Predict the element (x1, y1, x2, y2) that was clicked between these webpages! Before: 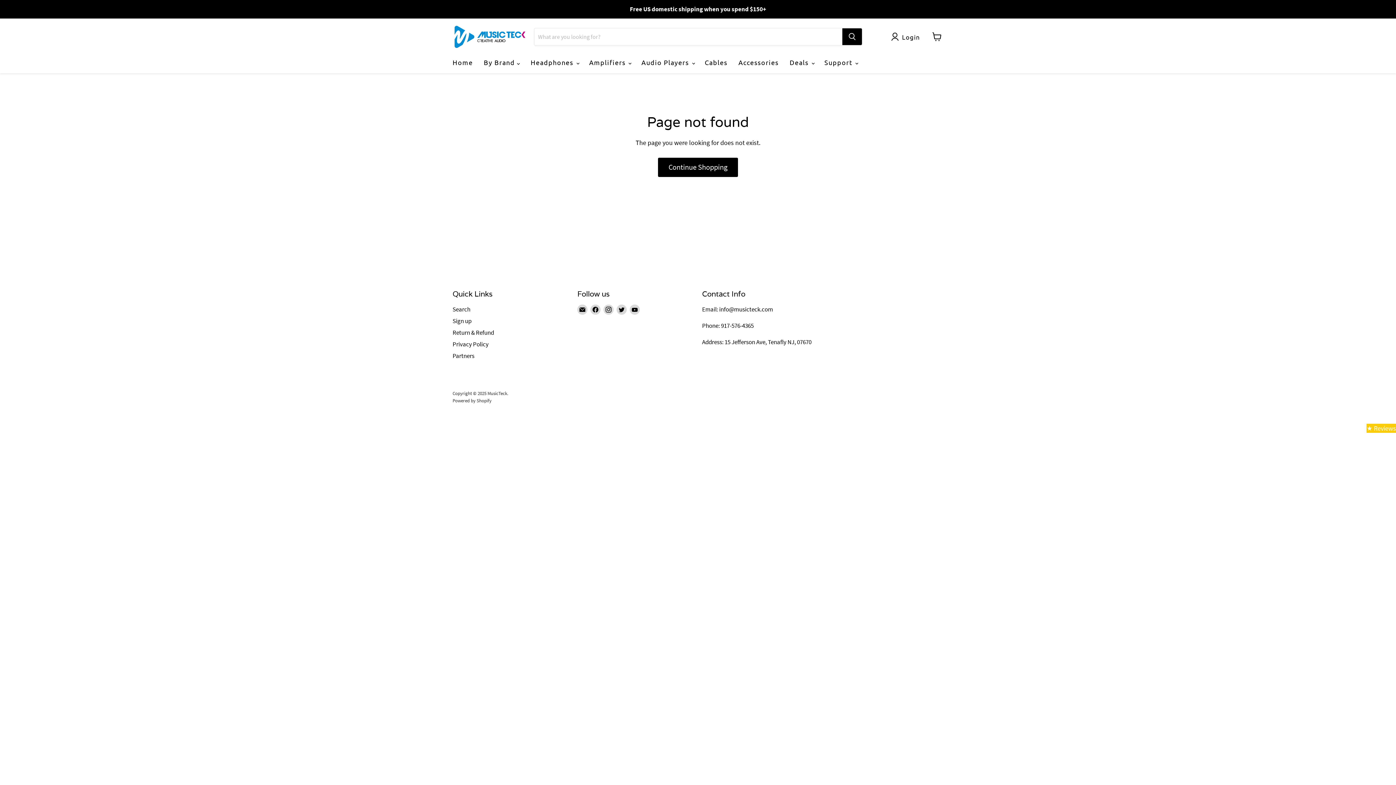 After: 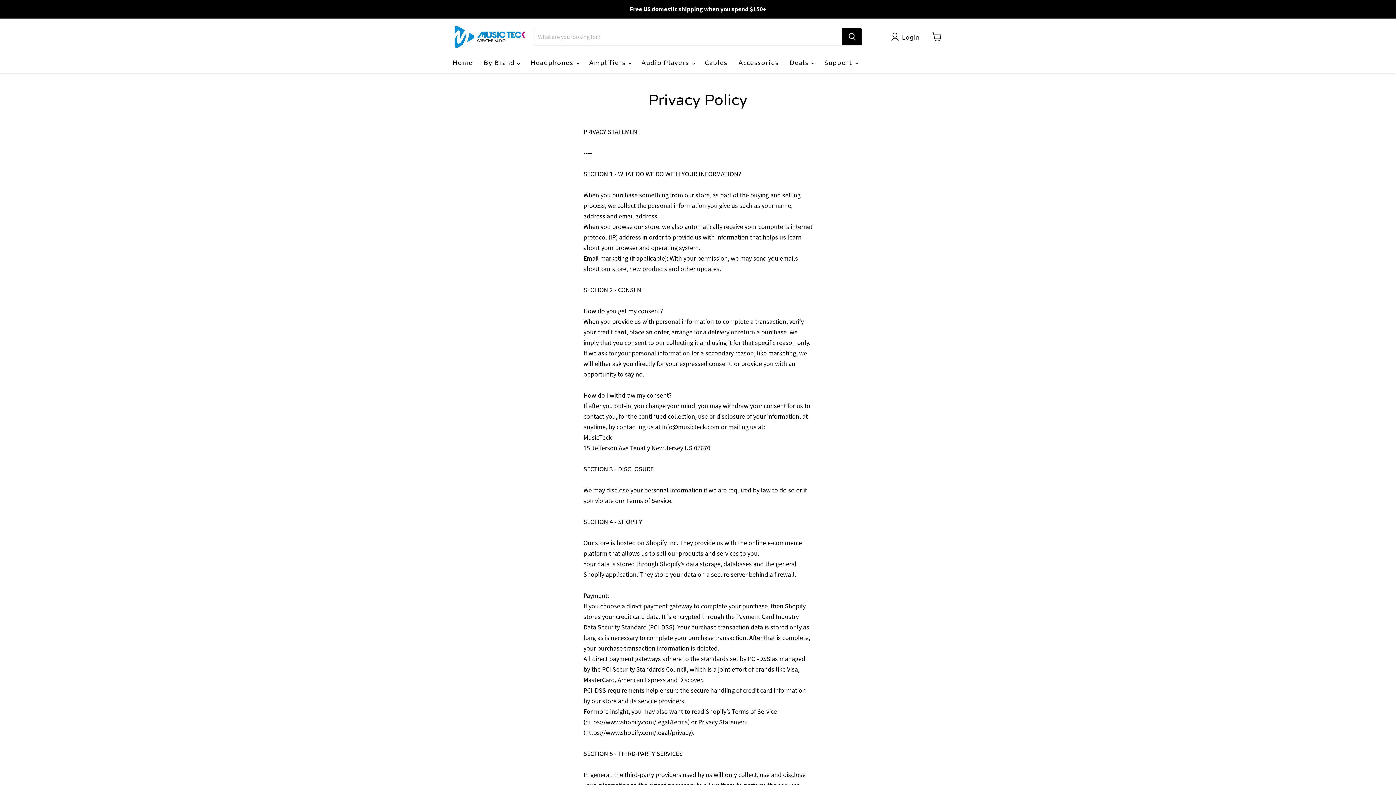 Action: label: Privacy Policy bbox: (452, 340, 488, 348)